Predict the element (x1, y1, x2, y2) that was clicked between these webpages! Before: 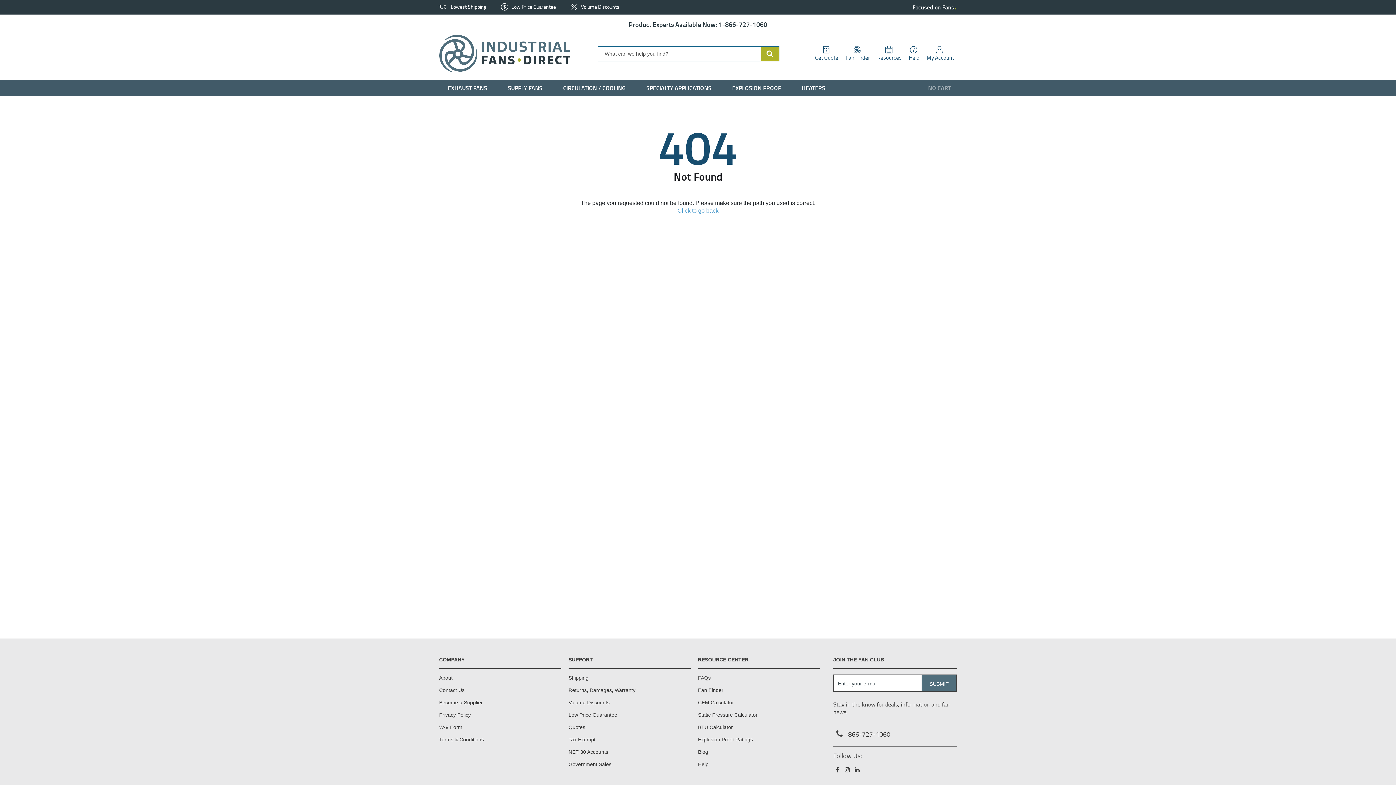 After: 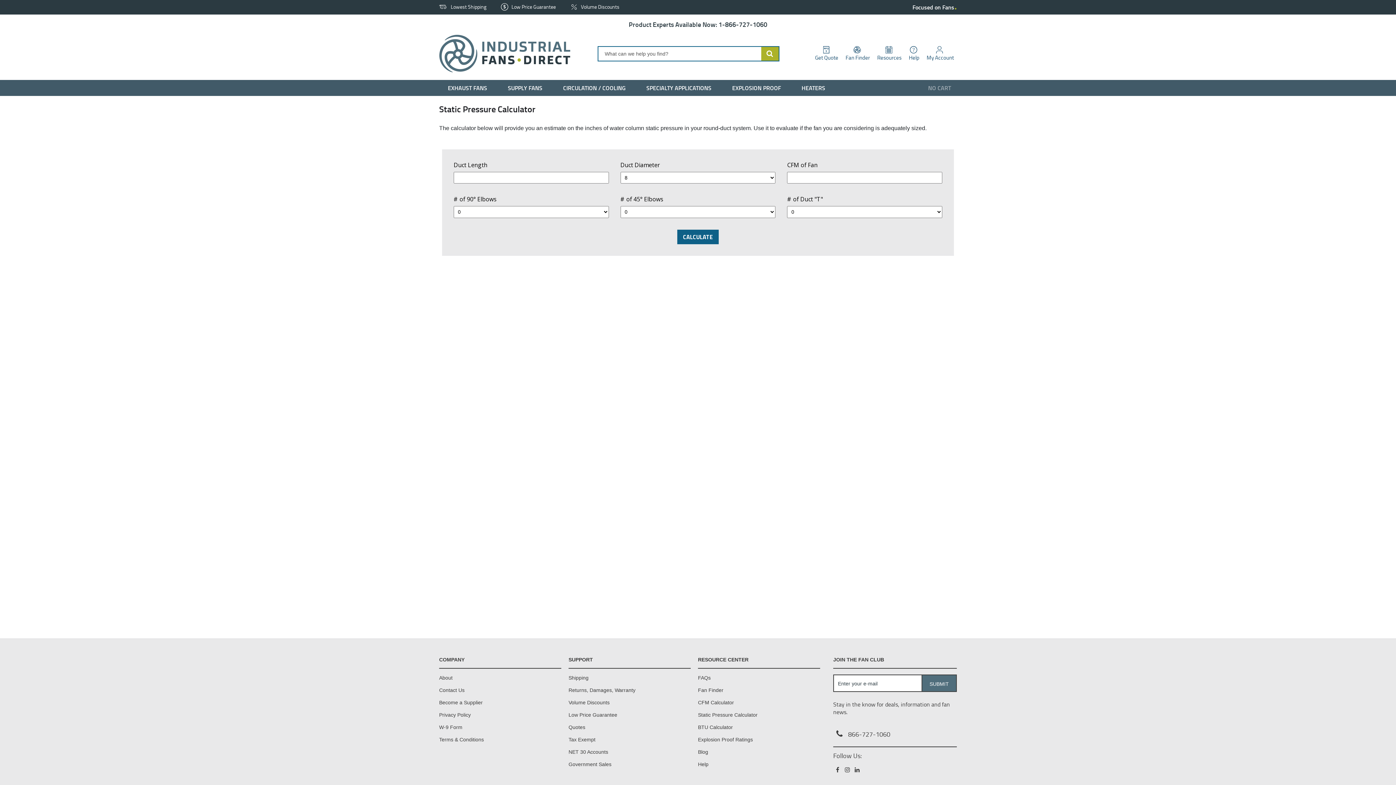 Action: label: Static Pressure Calculator bbox: (698, 712, 757, 718)